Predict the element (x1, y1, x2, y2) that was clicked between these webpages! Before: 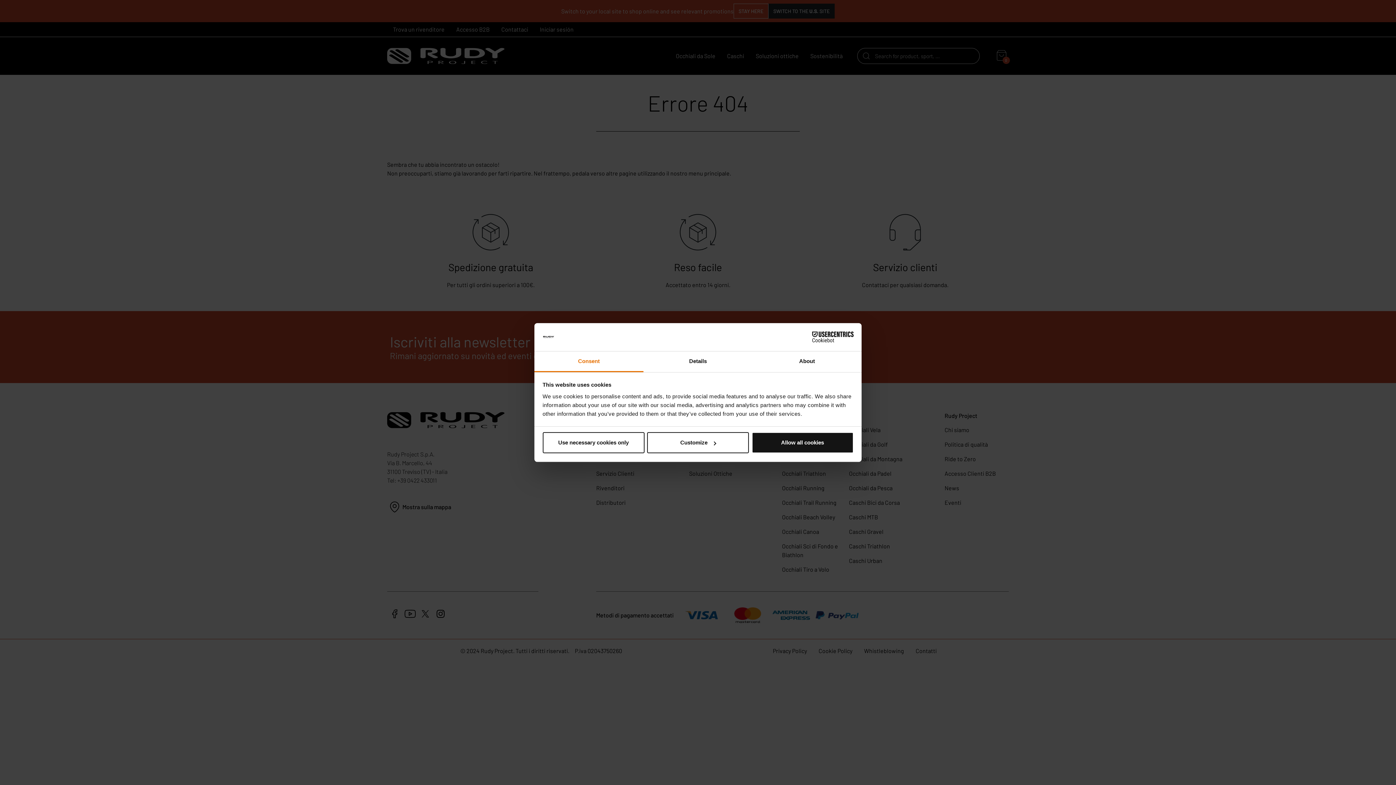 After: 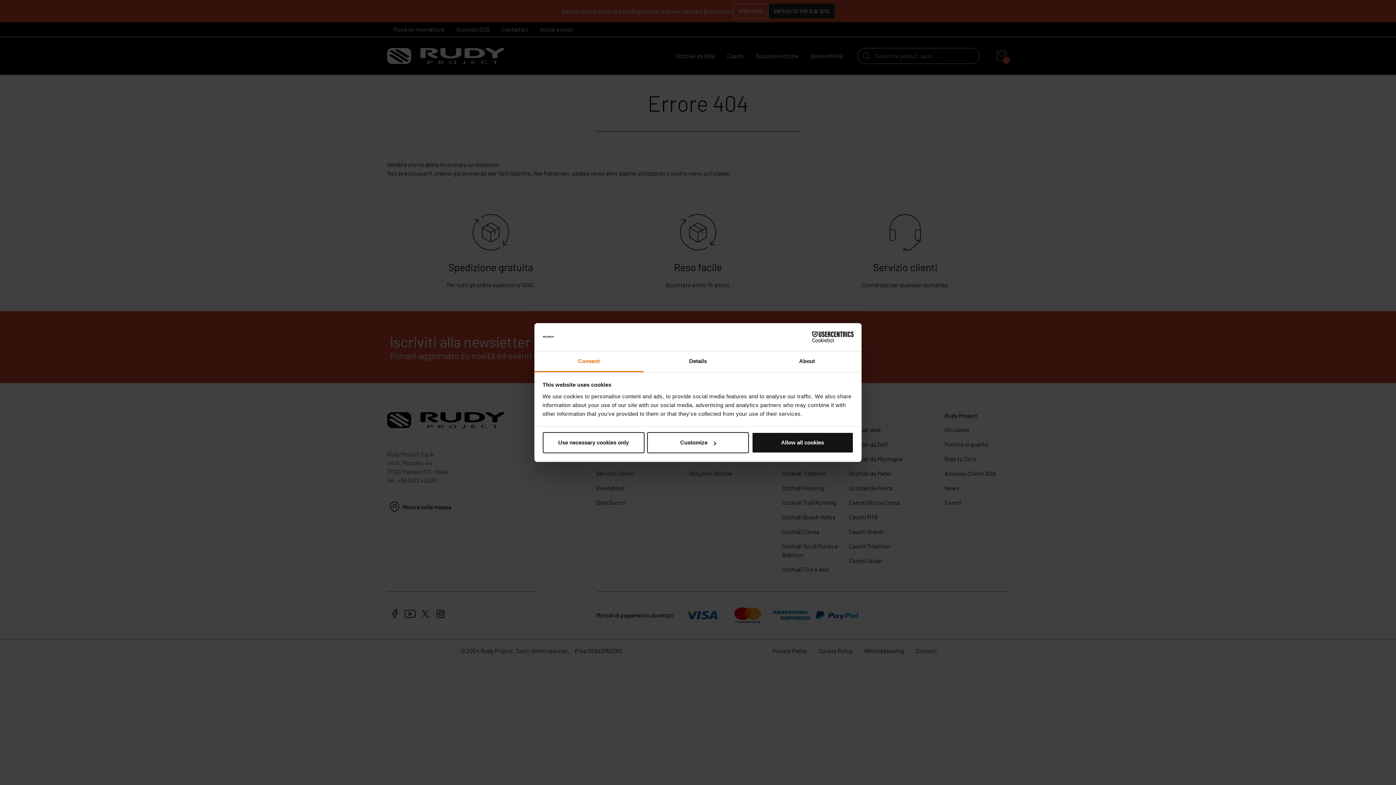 Action: bbox: (534, 351, 643, 372) label: Consent